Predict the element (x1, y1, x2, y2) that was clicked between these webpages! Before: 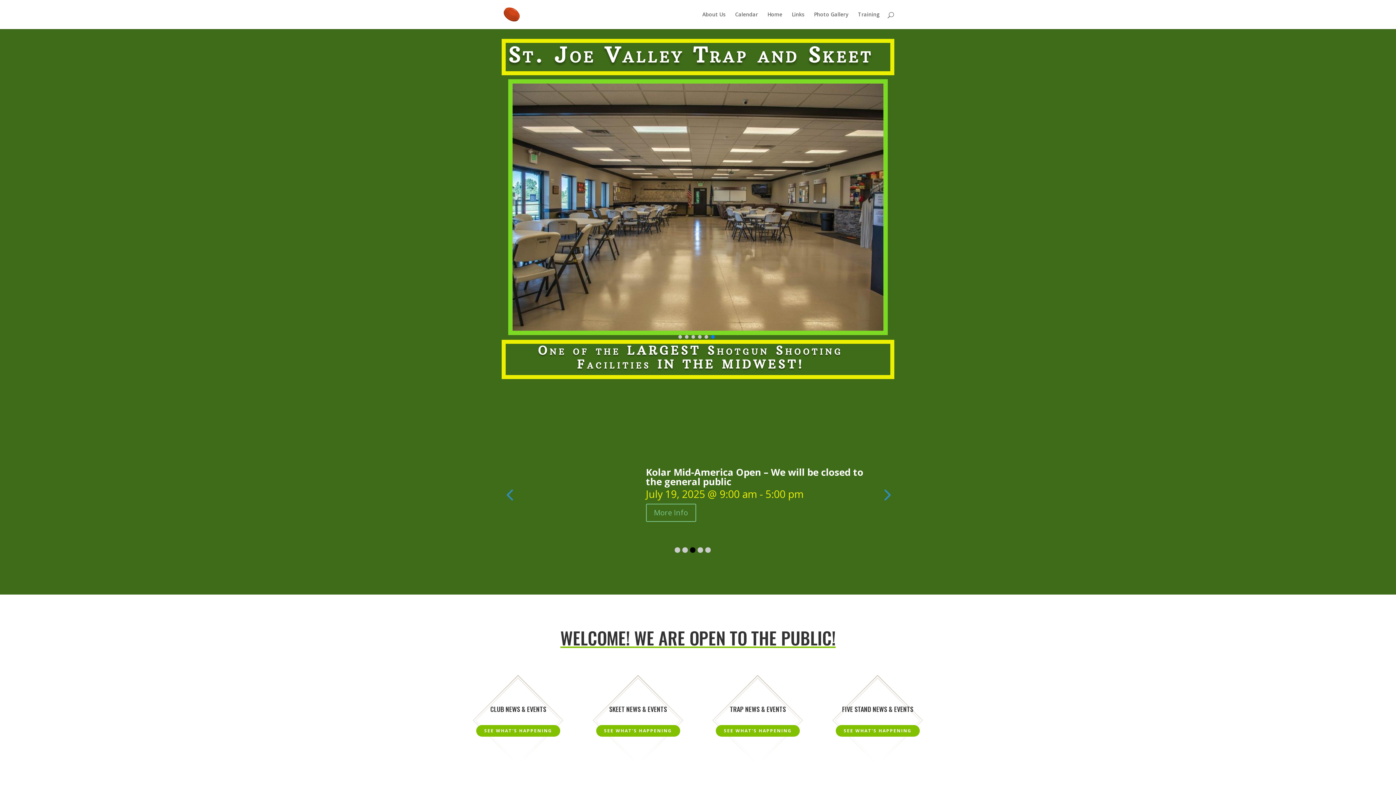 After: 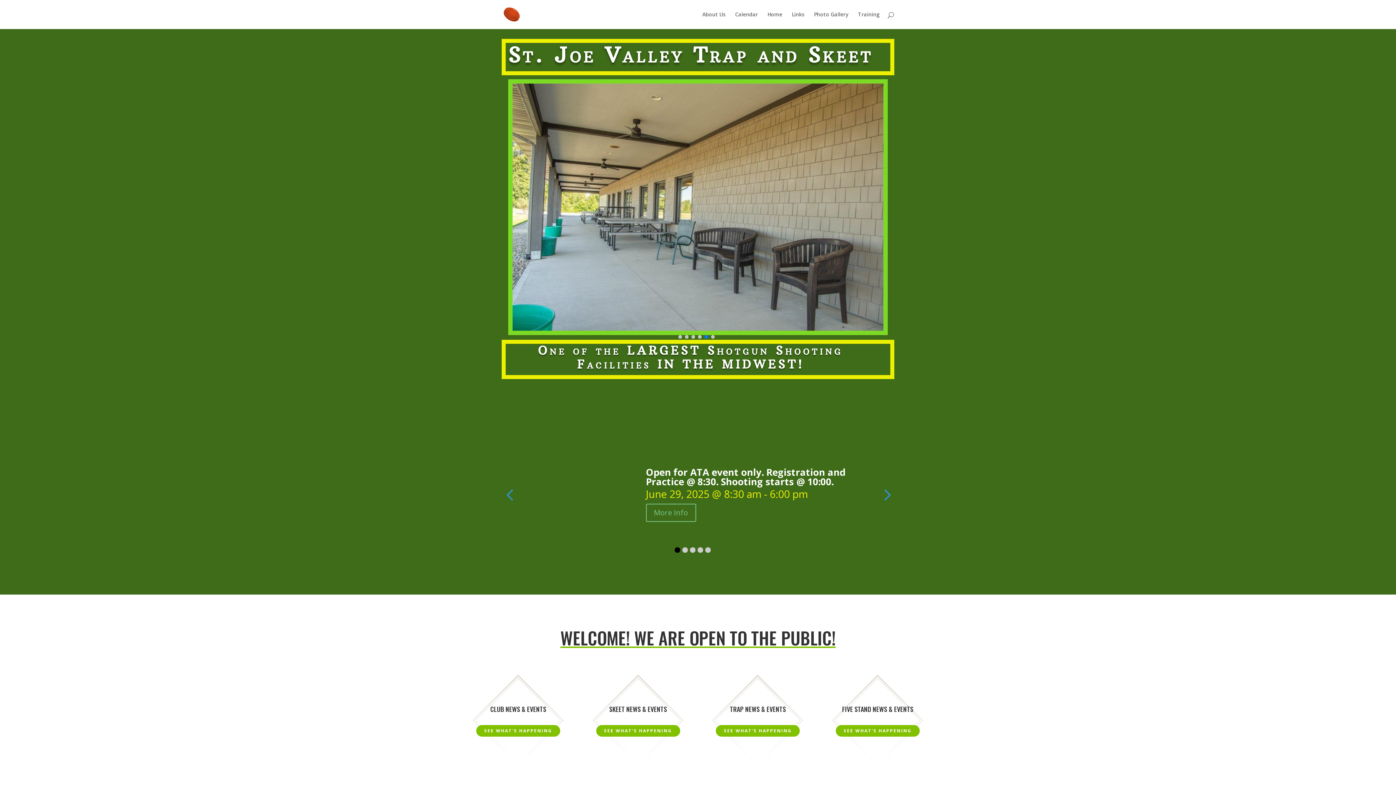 Action: bbox: (674, 547, 680, 552)